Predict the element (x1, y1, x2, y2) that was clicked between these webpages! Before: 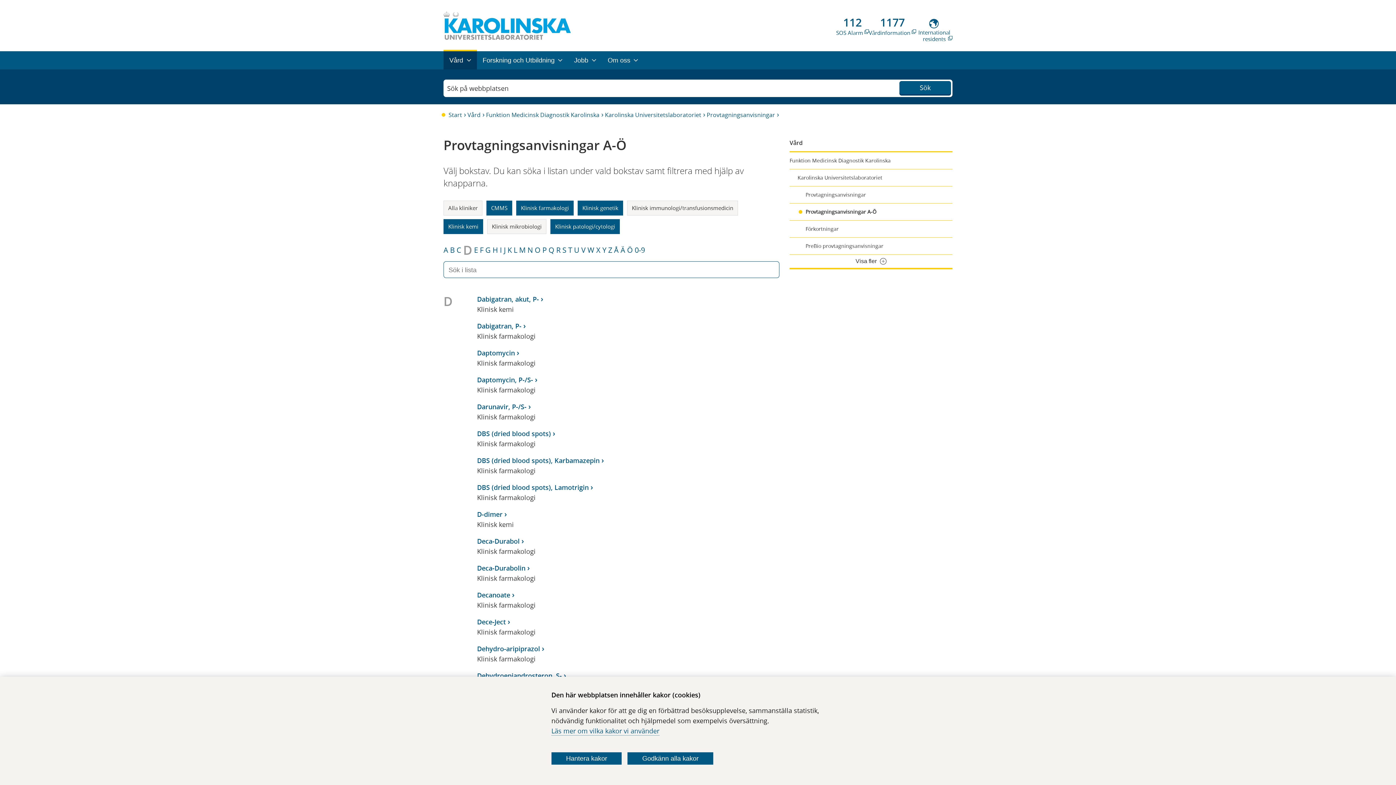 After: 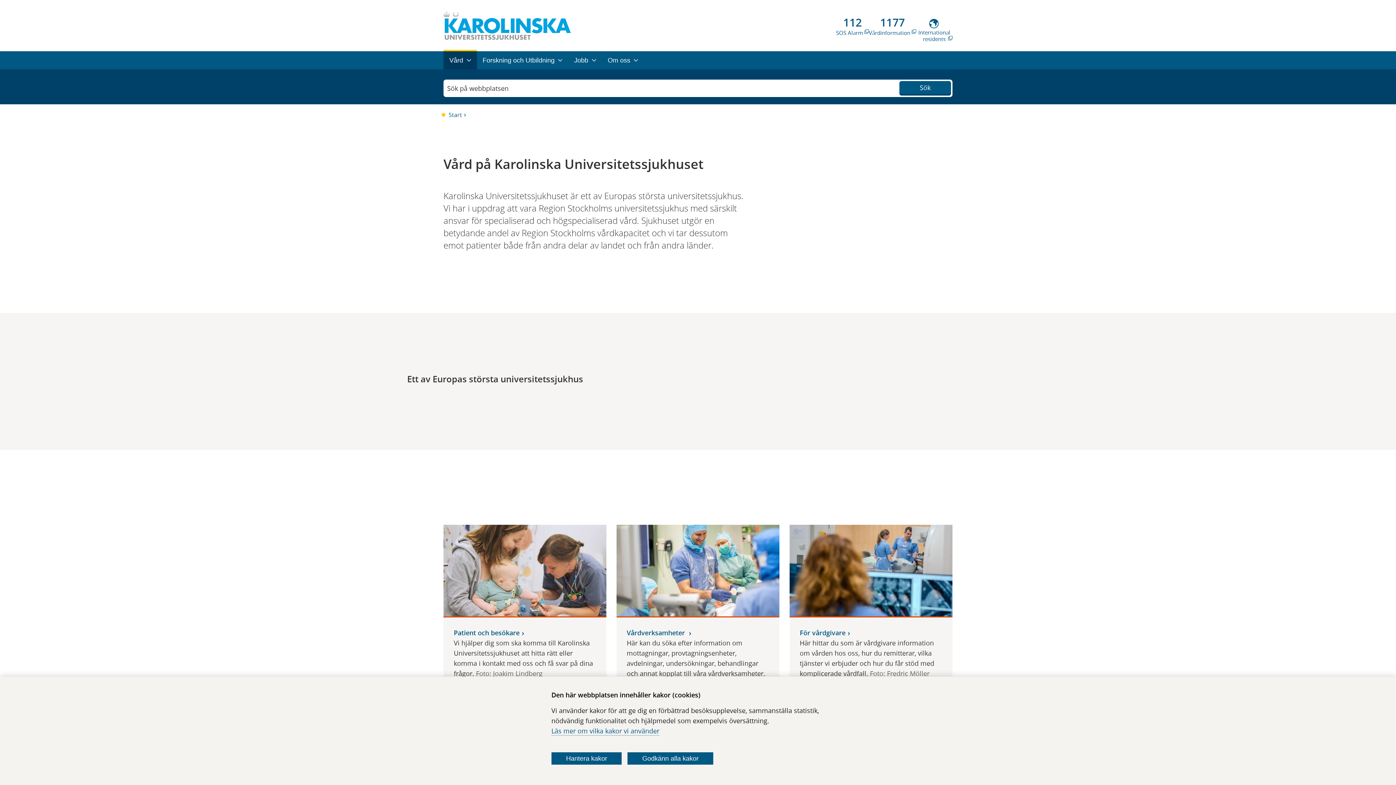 Action: label: Vård bbox: (467, 110, 484, 118)